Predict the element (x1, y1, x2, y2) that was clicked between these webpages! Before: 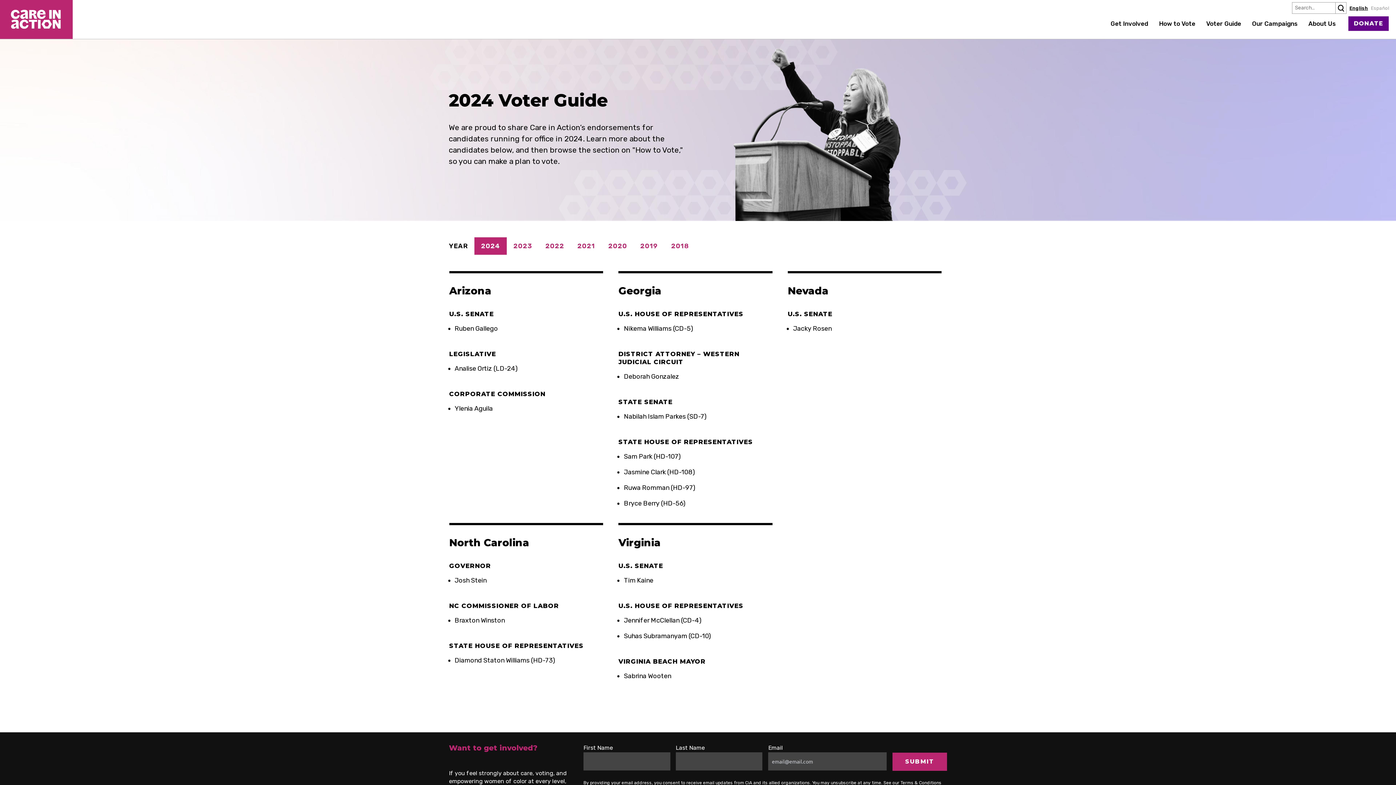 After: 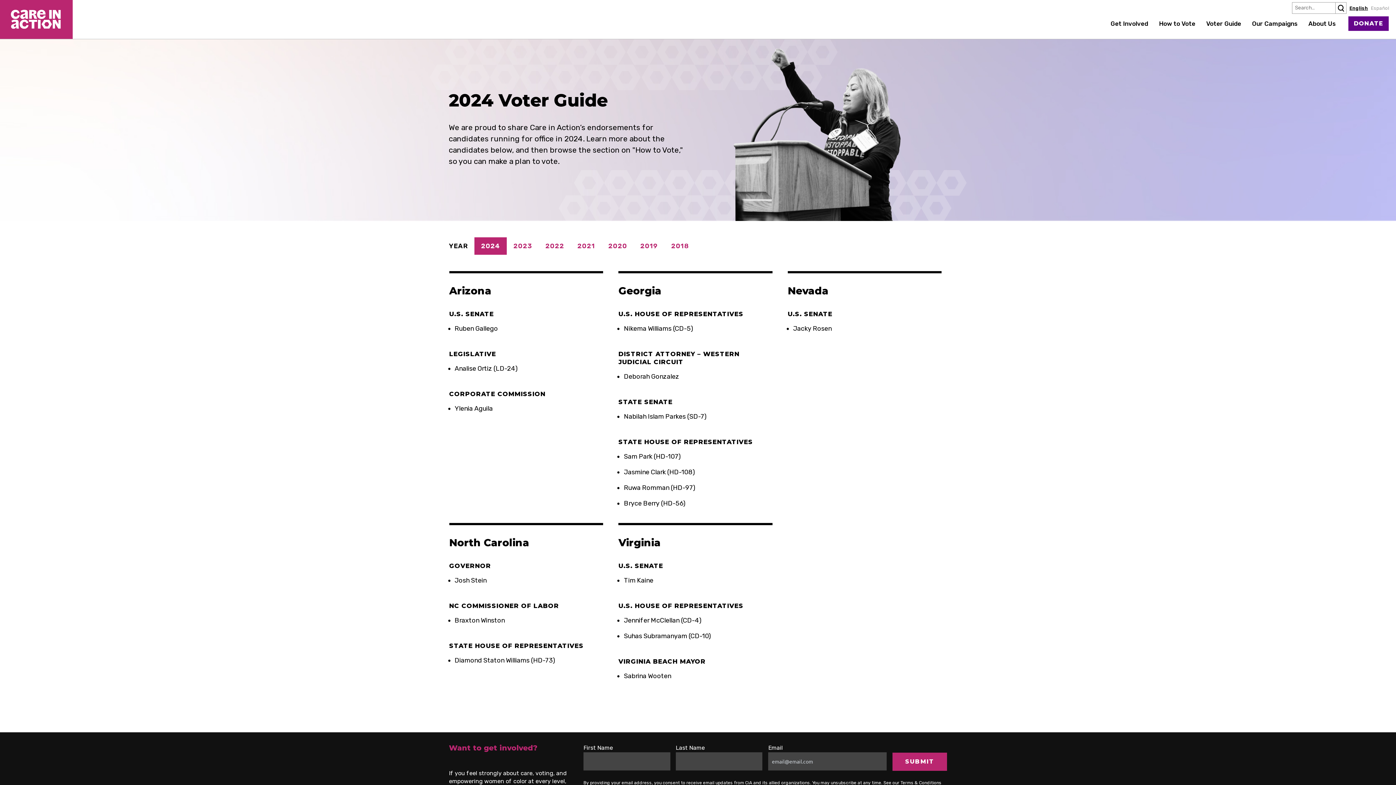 Action: bbox: (1349, 0, 1368, 16) label: English